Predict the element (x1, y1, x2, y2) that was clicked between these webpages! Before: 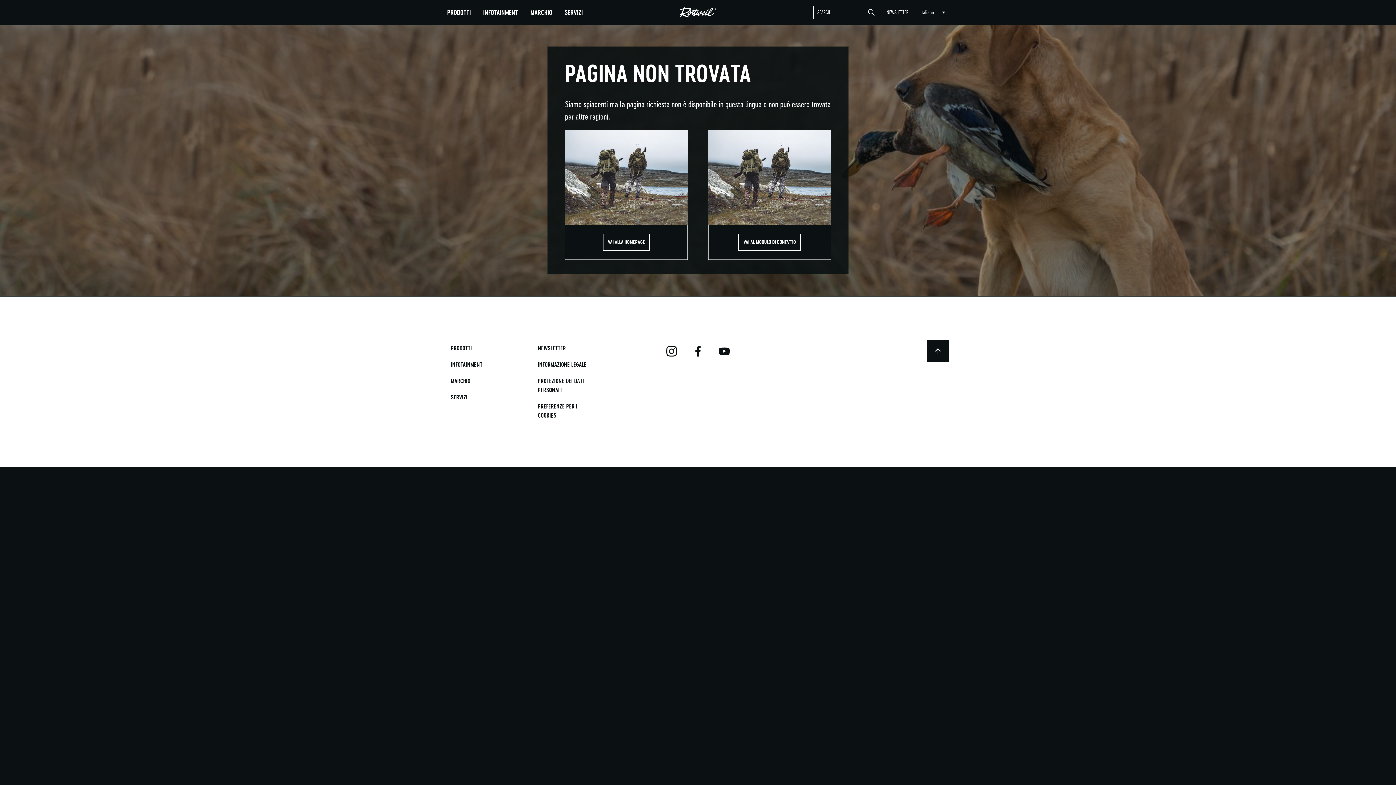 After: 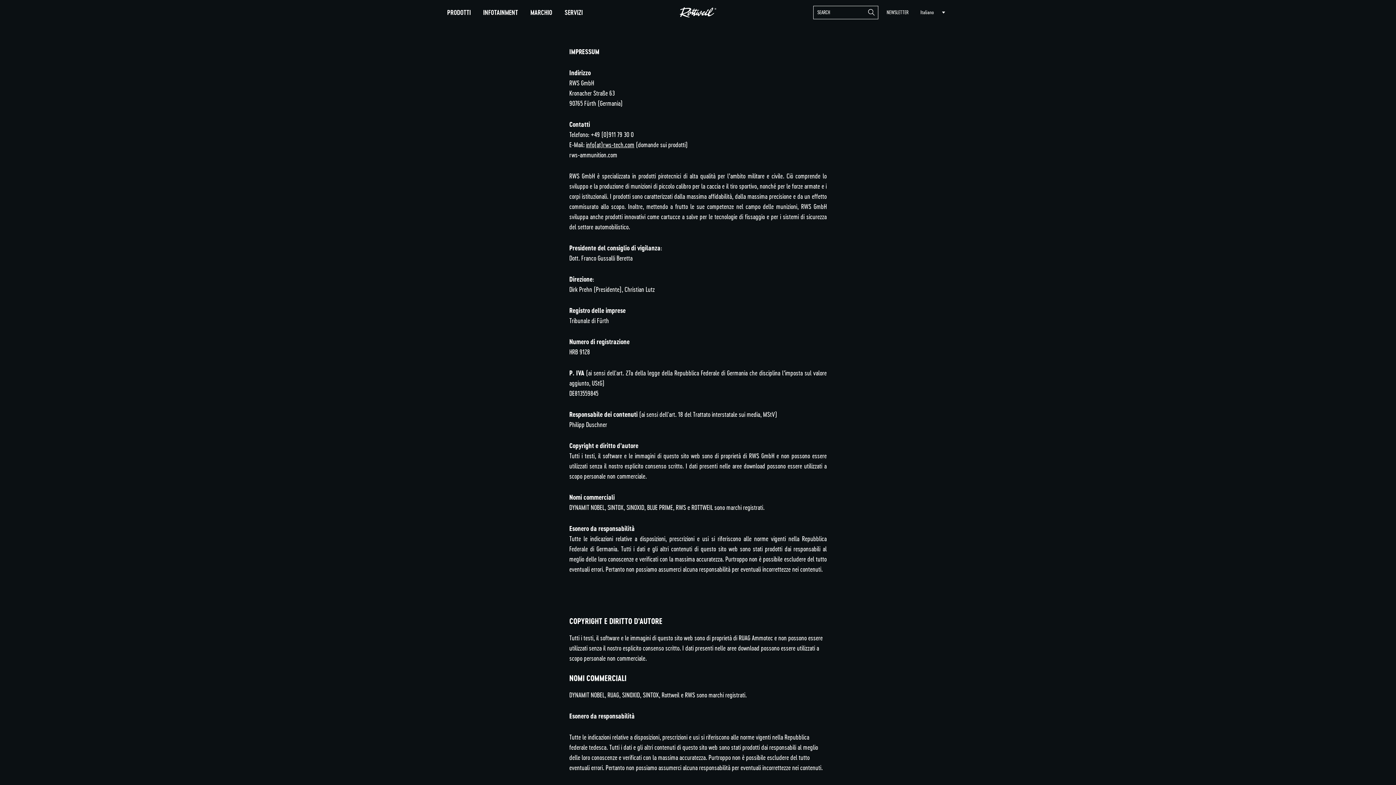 Action: bbox: (534, 356, 590, 373) label: INFORMAZIONE LEGALE